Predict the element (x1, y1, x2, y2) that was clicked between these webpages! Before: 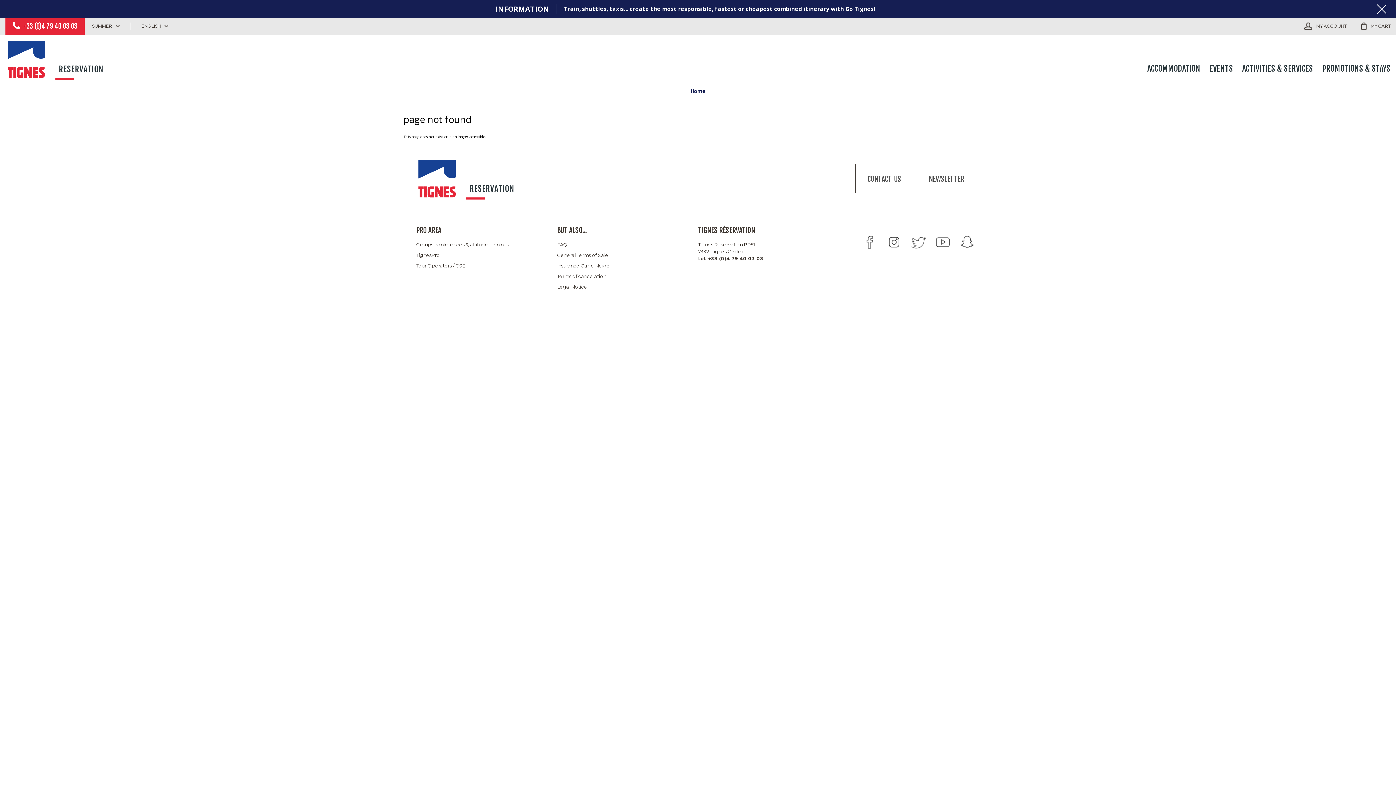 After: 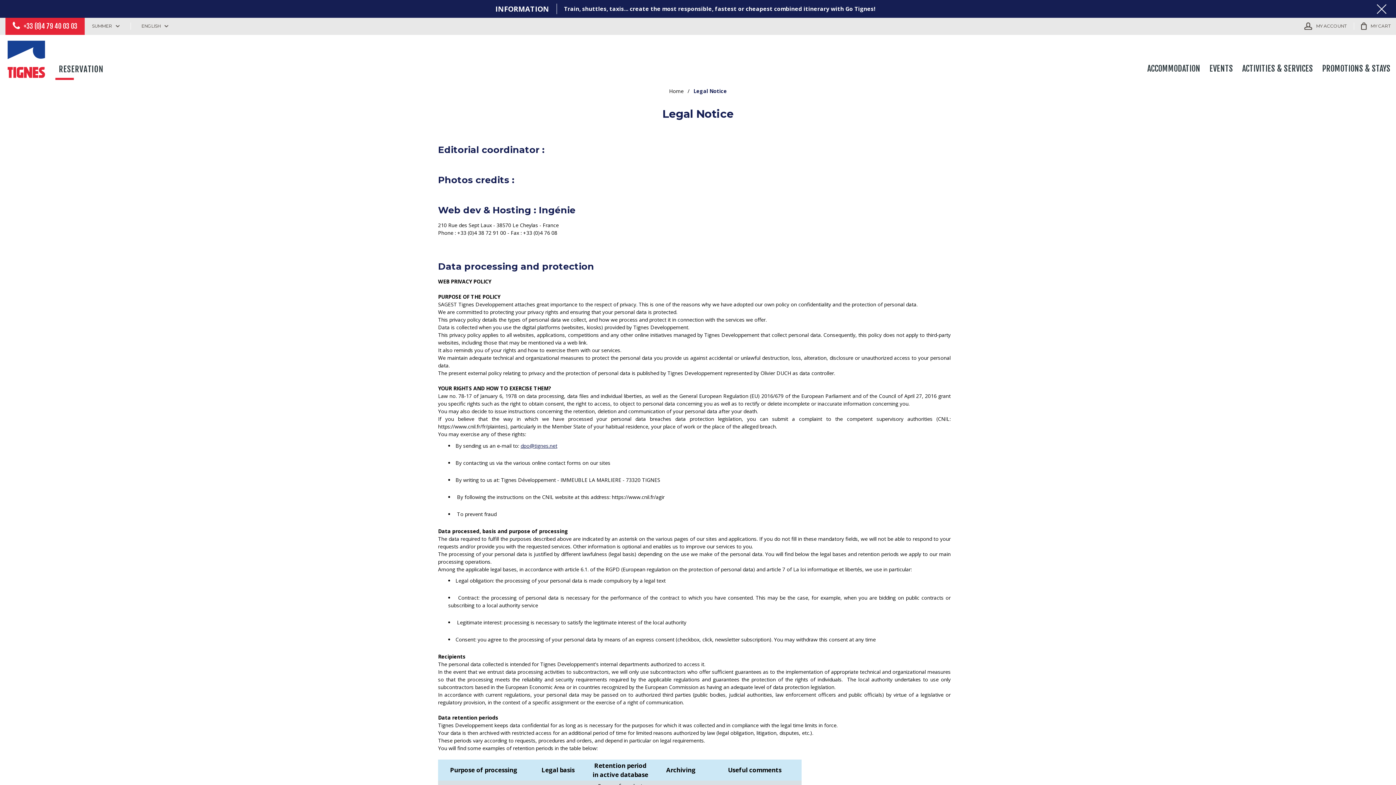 Action: label: Legal Notice bbox: (557, 283, 587, 289)